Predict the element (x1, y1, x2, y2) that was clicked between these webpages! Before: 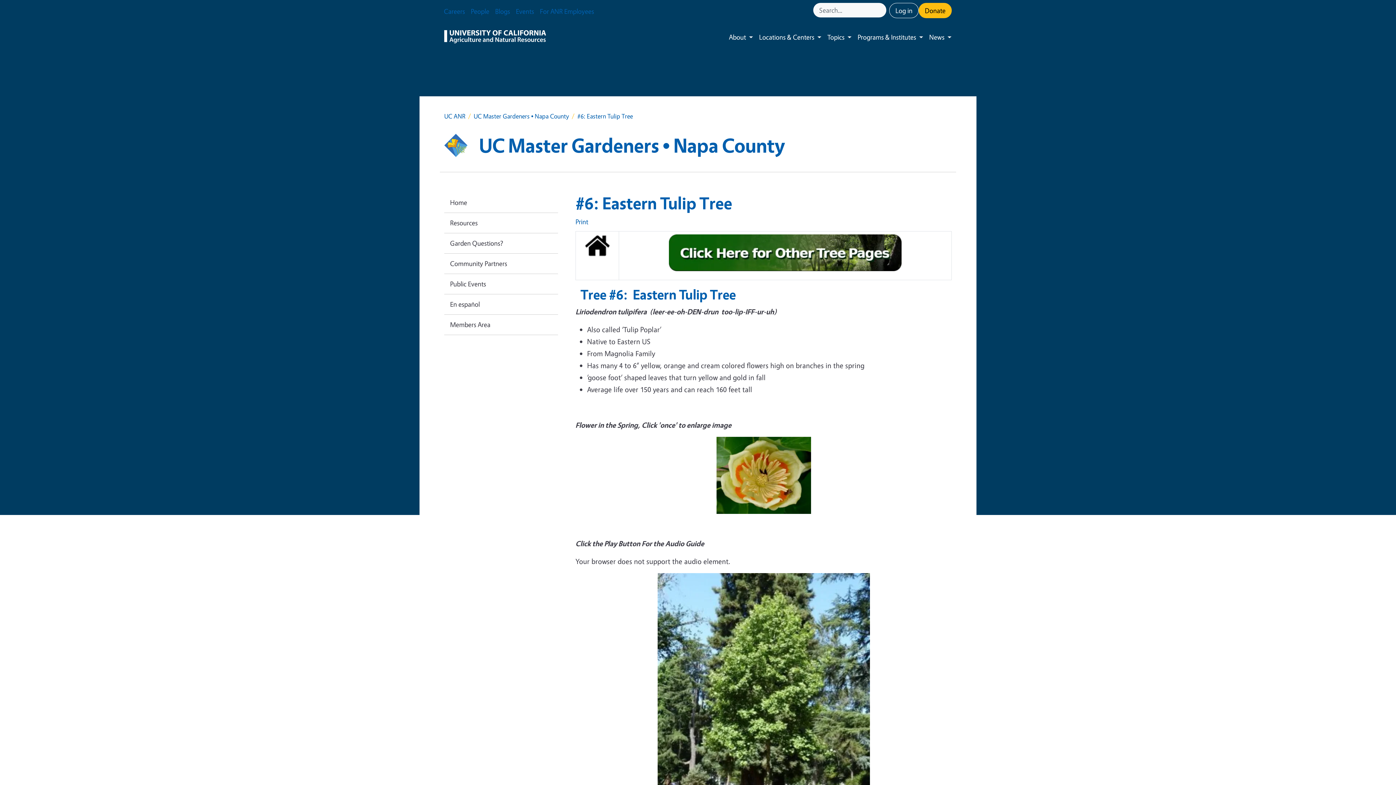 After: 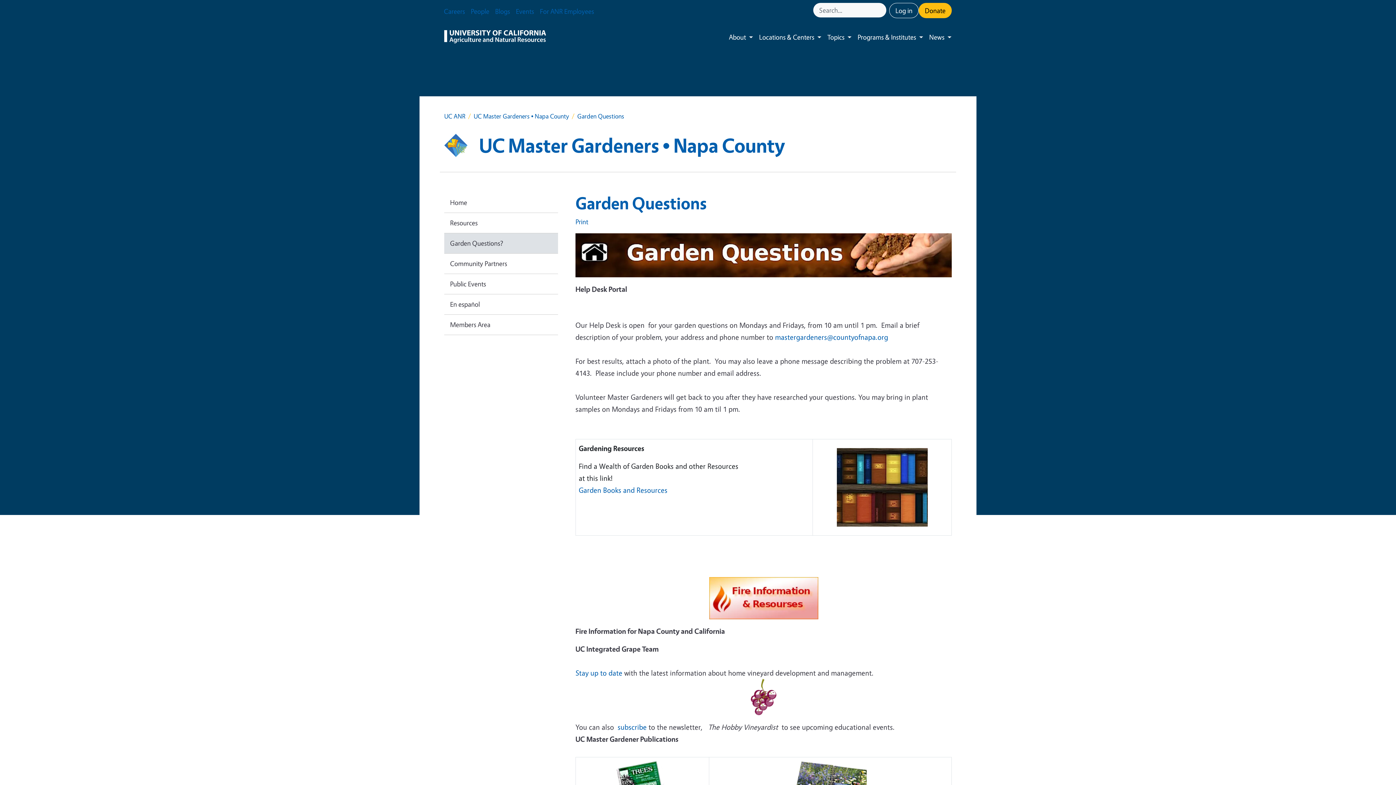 Action: bbox: (444, 233, 558, 253) label: Garden Questions?